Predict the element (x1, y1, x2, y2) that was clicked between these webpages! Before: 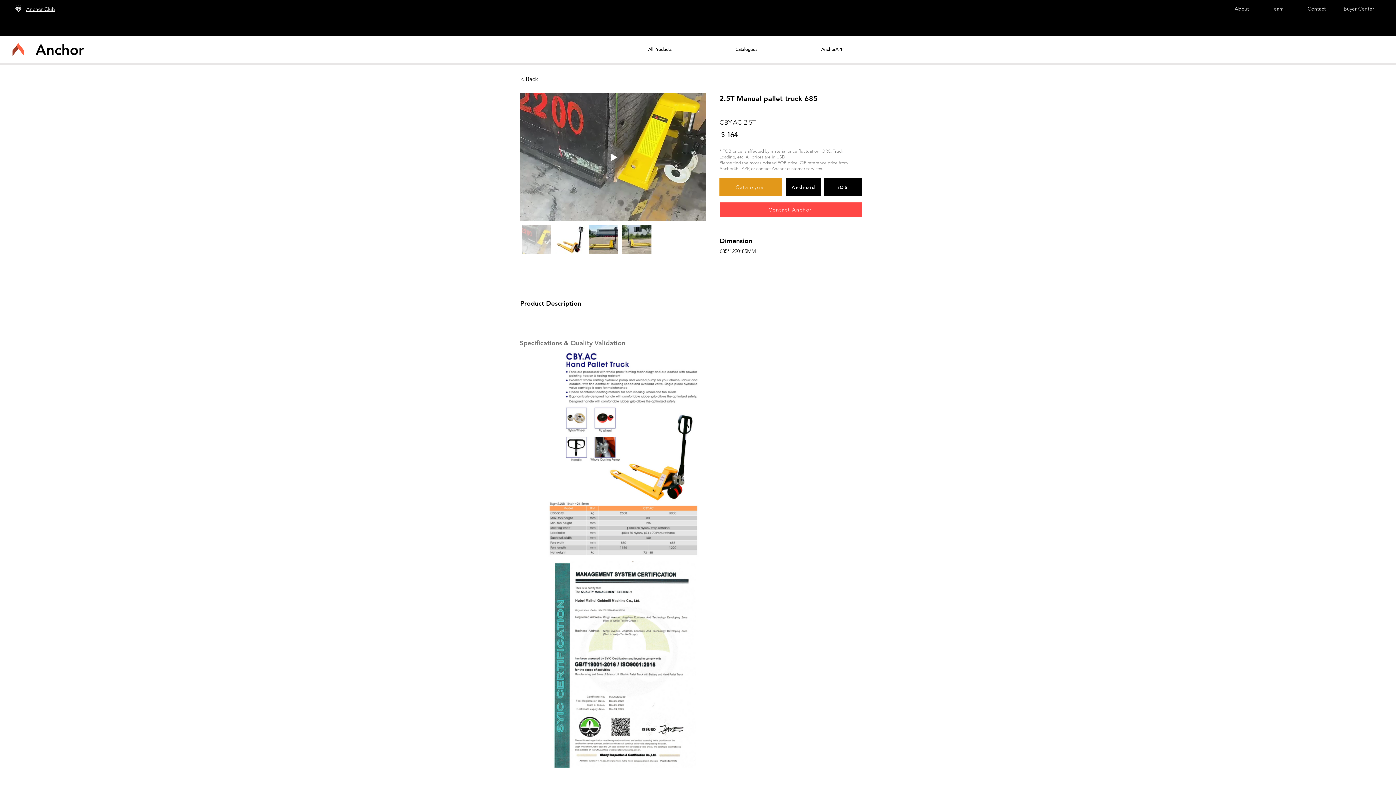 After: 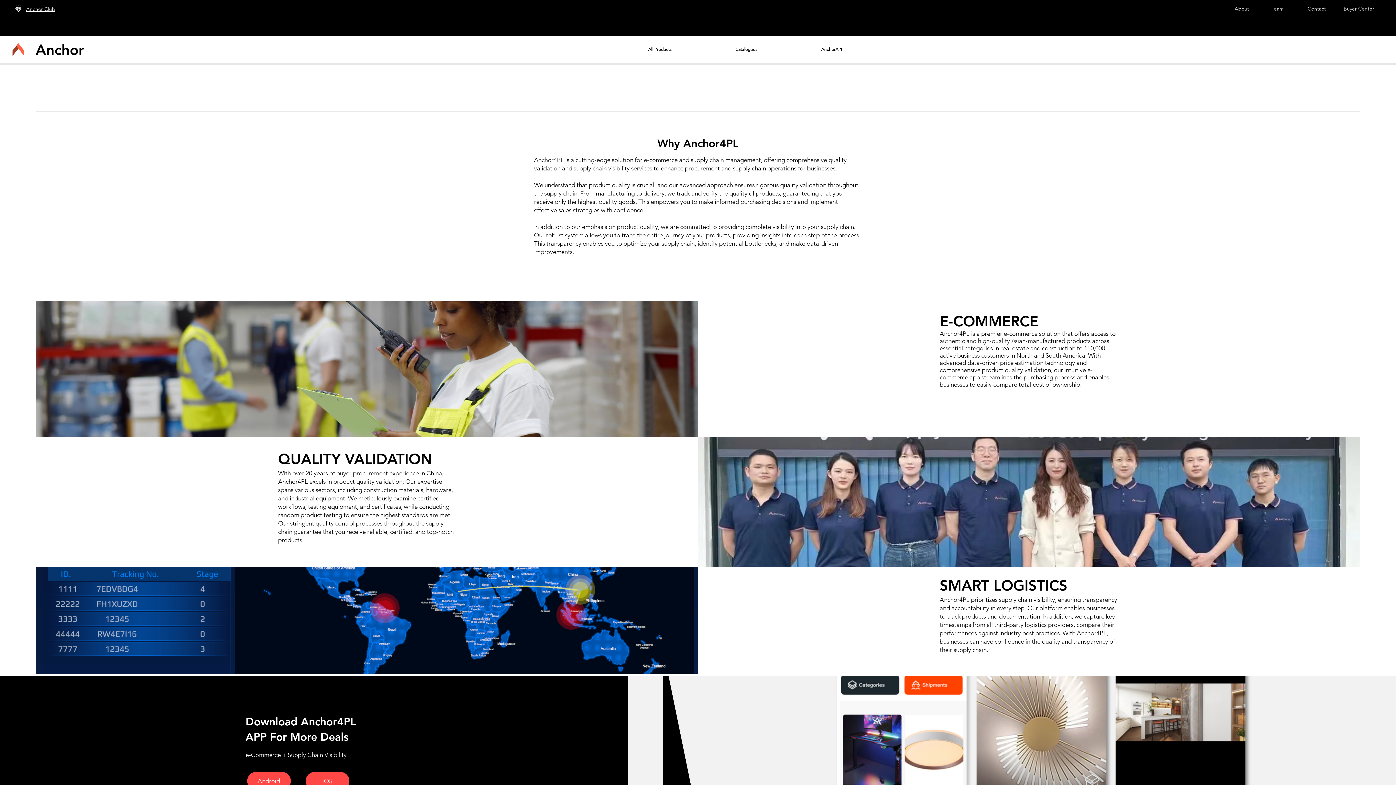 Action: bbox: (1234, 5, 1249, 12) label: About